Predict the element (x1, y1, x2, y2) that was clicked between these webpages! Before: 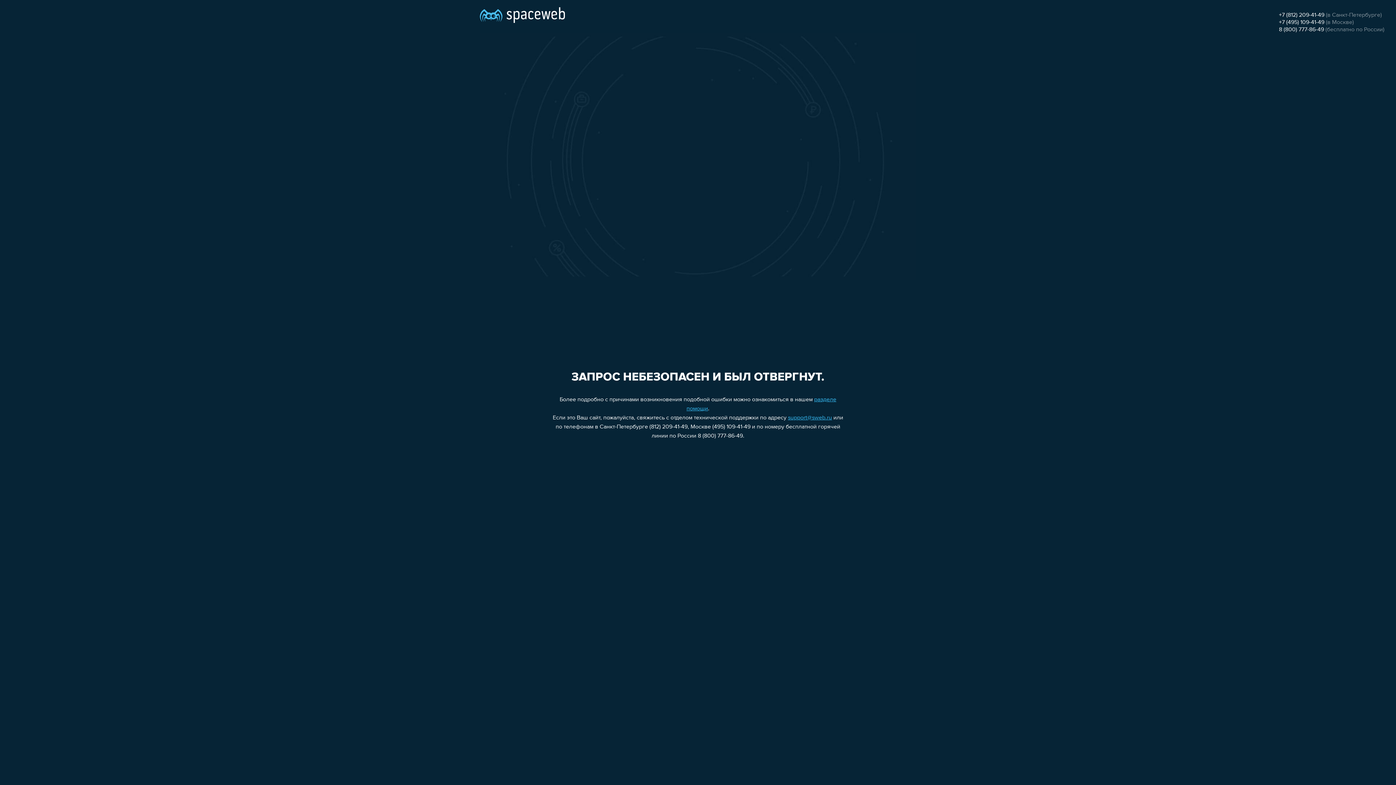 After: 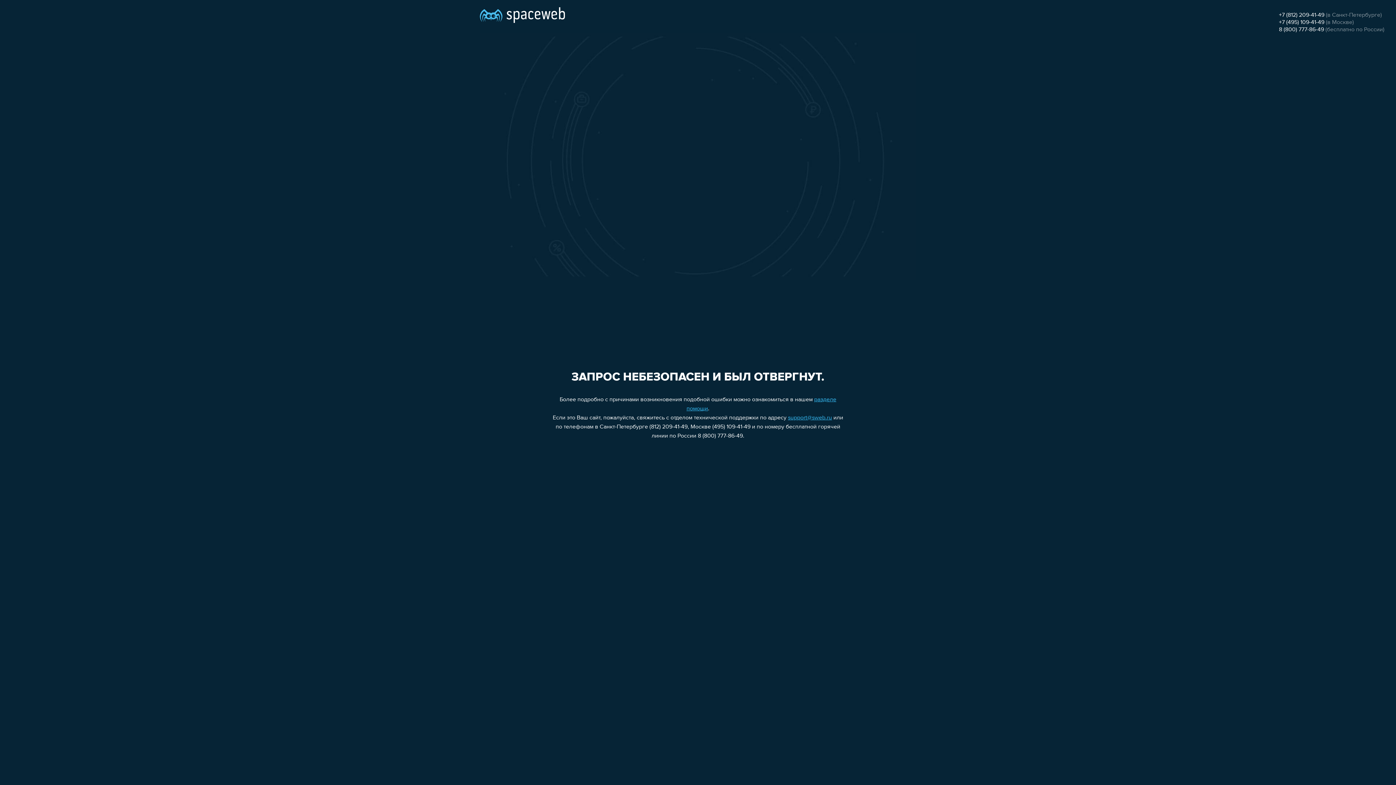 Action: label: 8 (800) 777-86-49 bbox: (1279, 26, 1324, 32)